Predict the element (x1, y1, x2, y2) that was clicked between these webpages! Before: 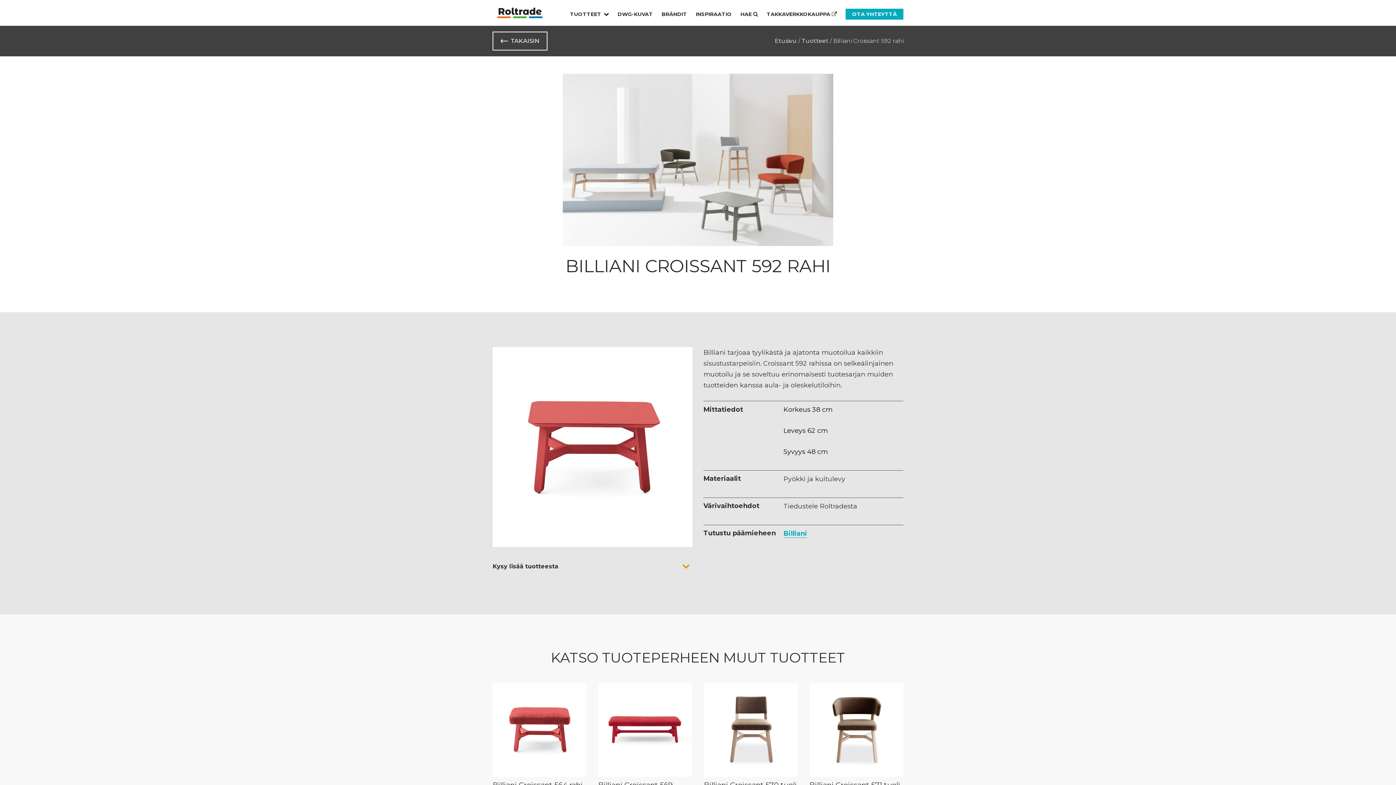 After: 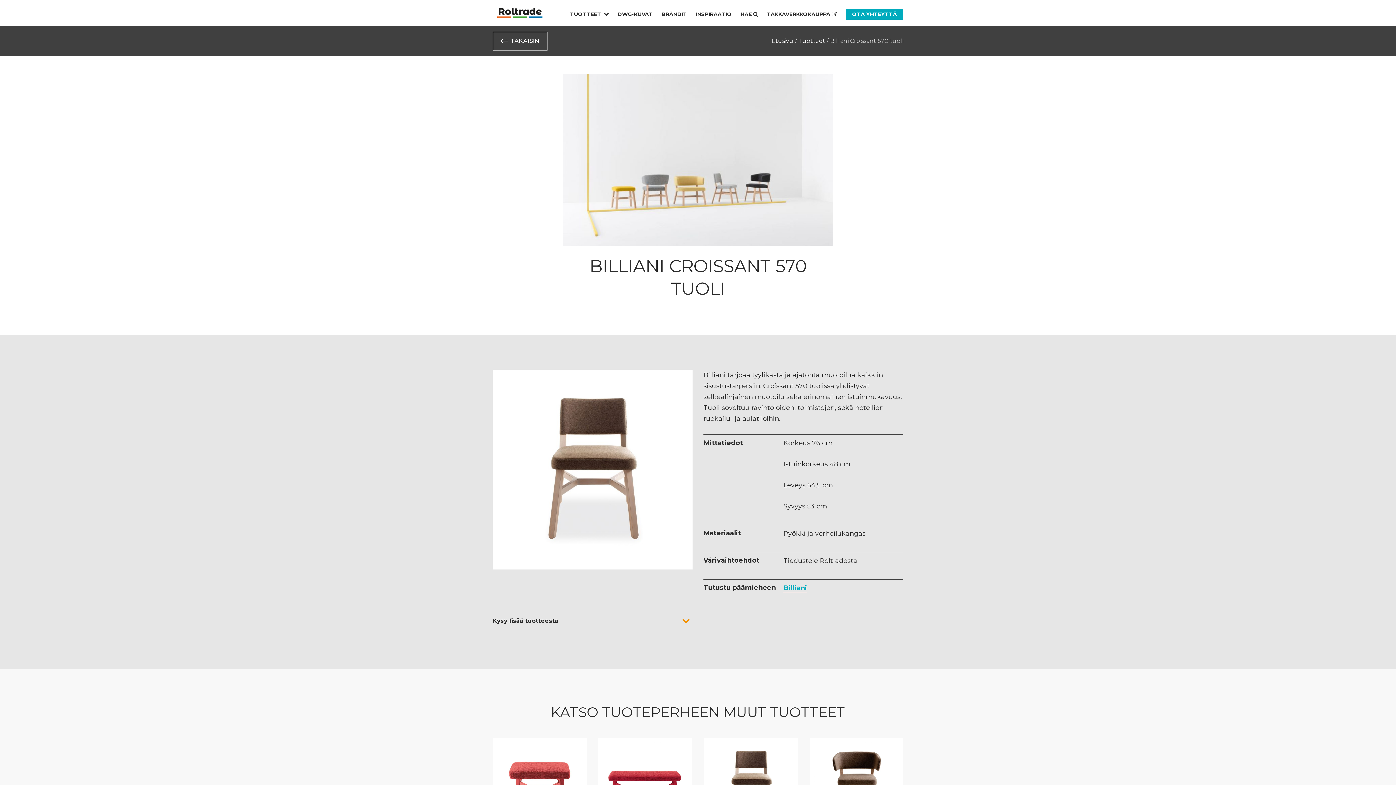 Action: bbox: (704, 683, 798, 790) label: Billiani Croissant 570 tuoli